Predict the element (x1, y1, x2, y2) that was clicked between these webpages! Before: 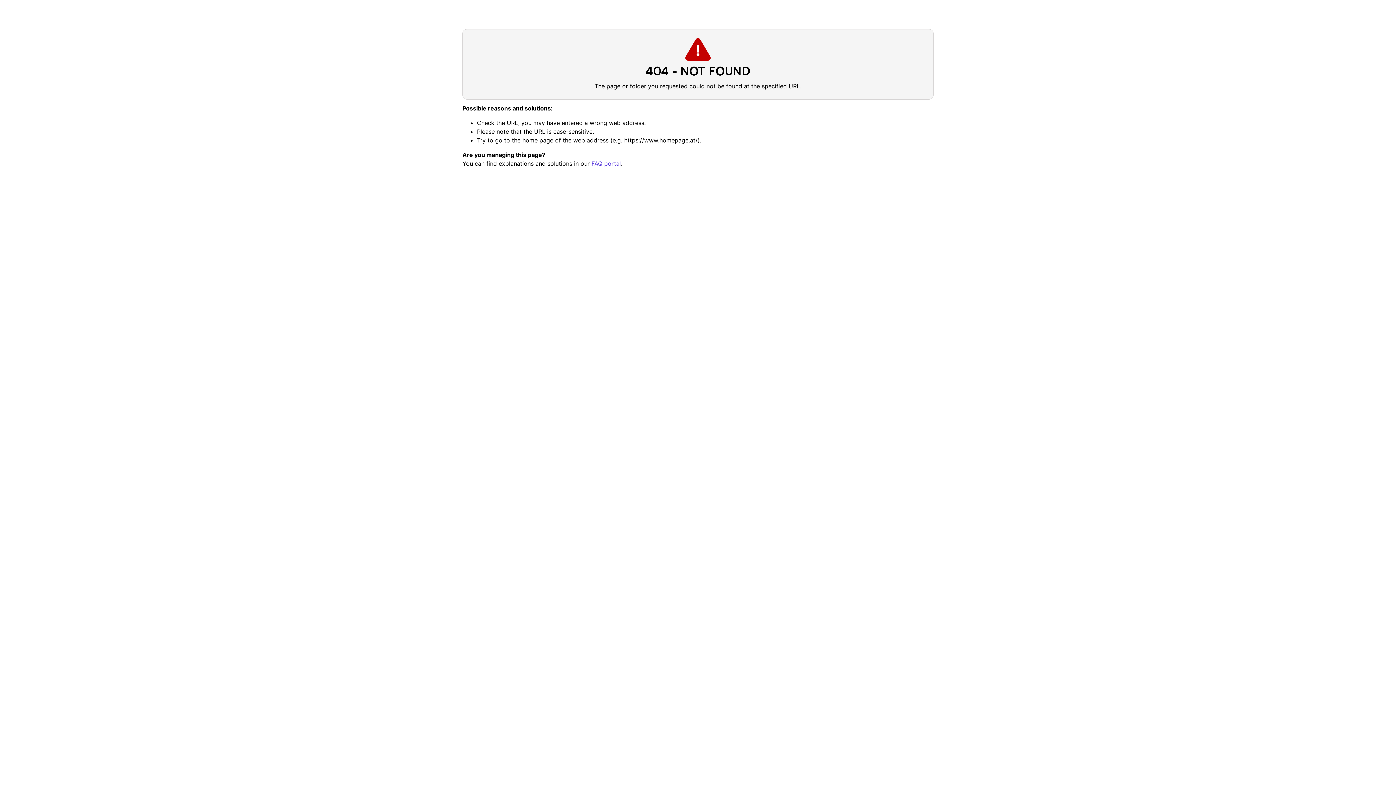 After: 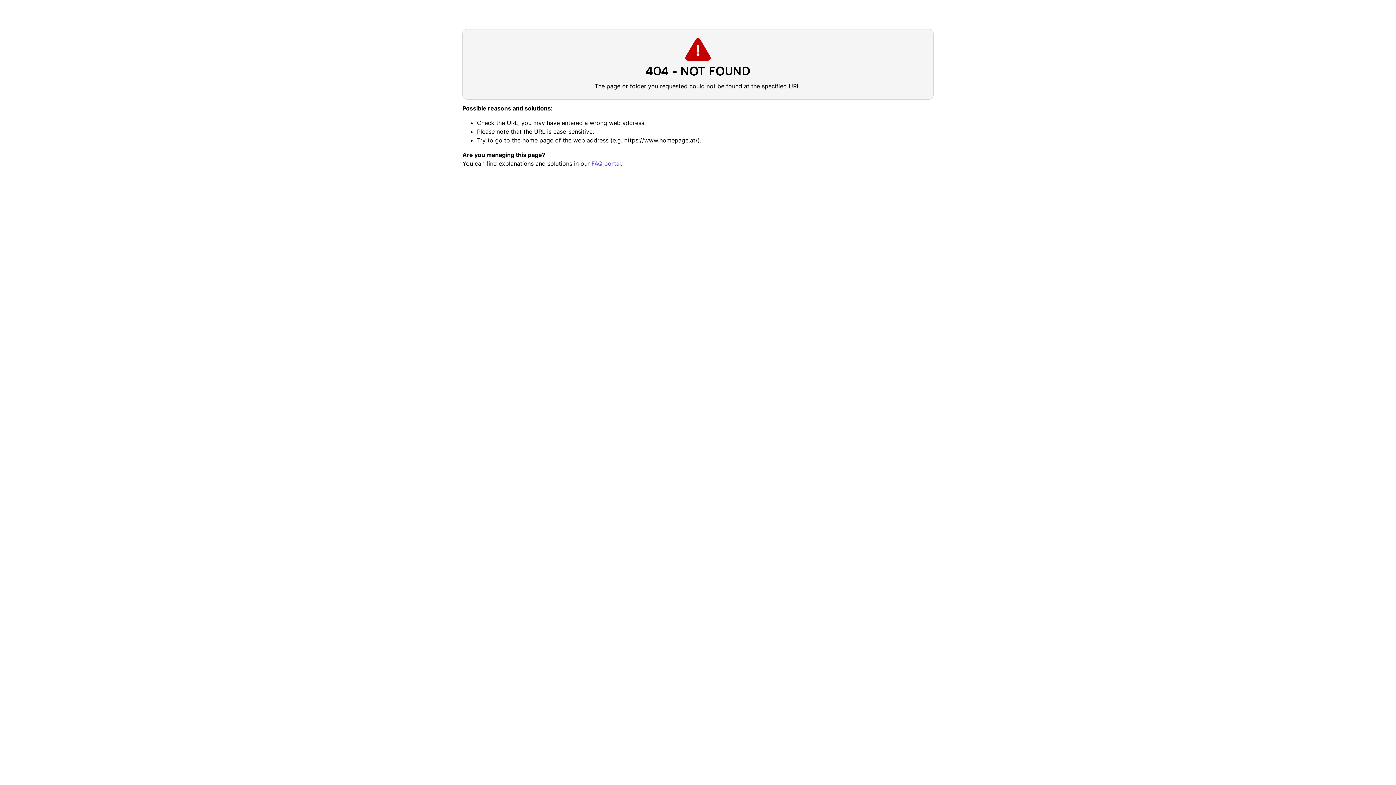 Action: label: FAQ portal bbox: (591, 160, 621, 167)